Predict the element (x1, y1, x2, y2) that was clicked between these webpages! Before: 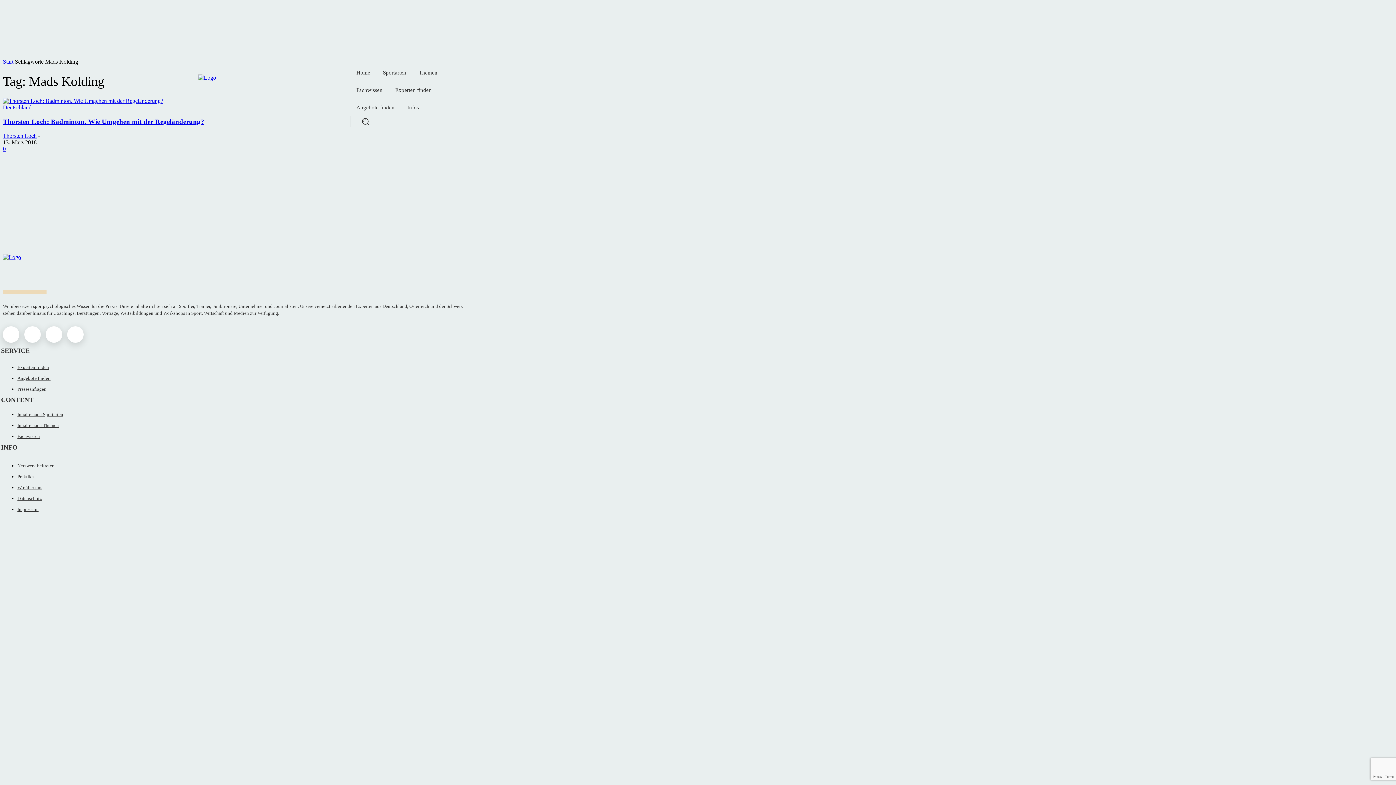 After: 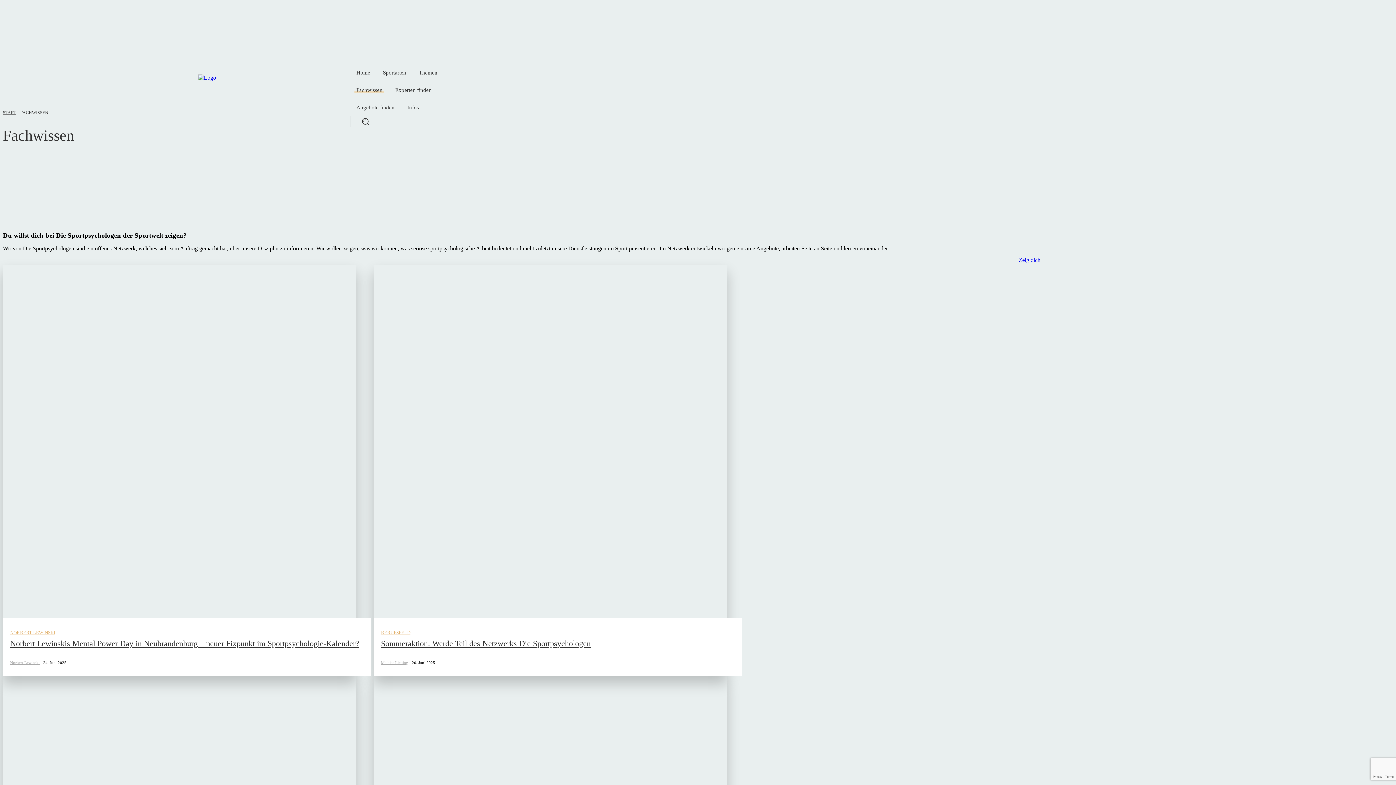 Action: bbox: (354, 81, 384, 98) label: Fachwissen